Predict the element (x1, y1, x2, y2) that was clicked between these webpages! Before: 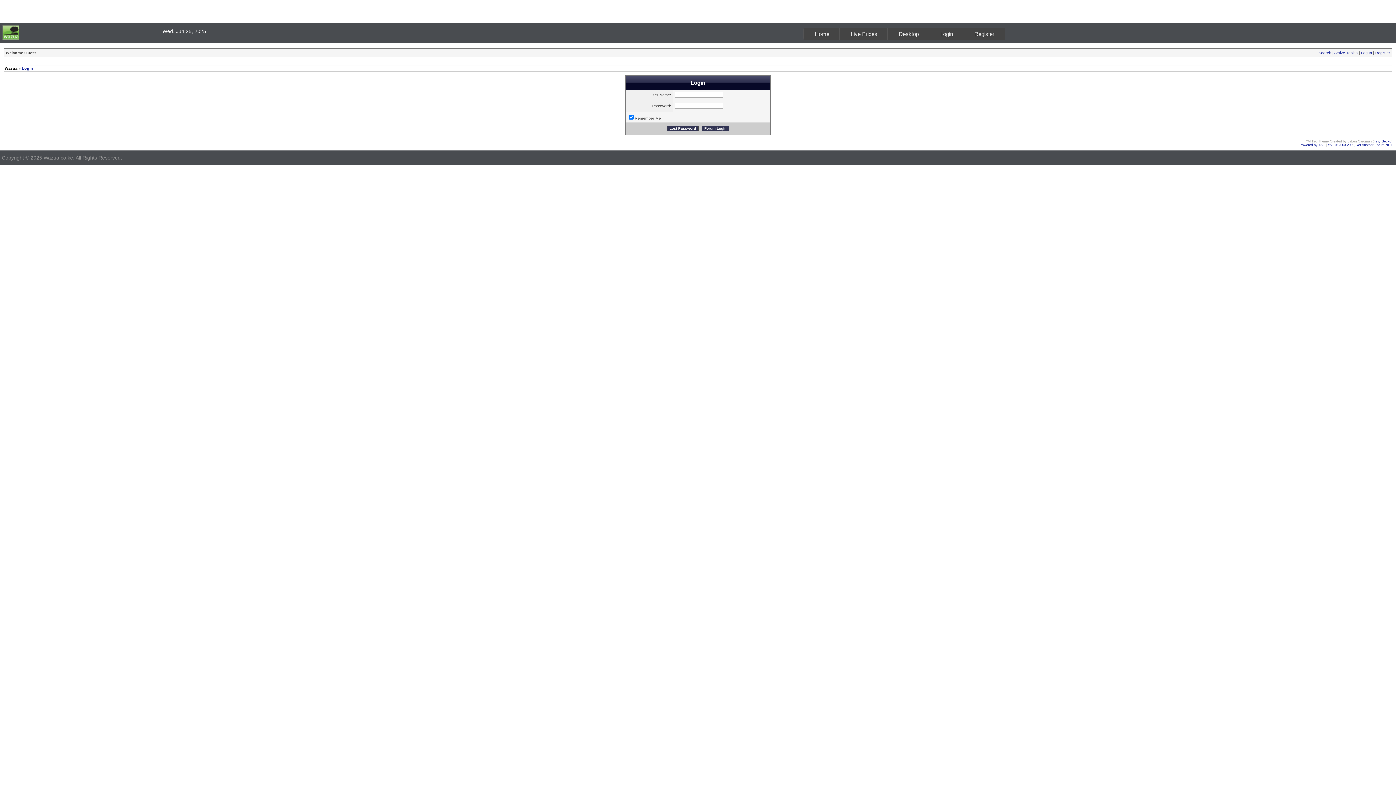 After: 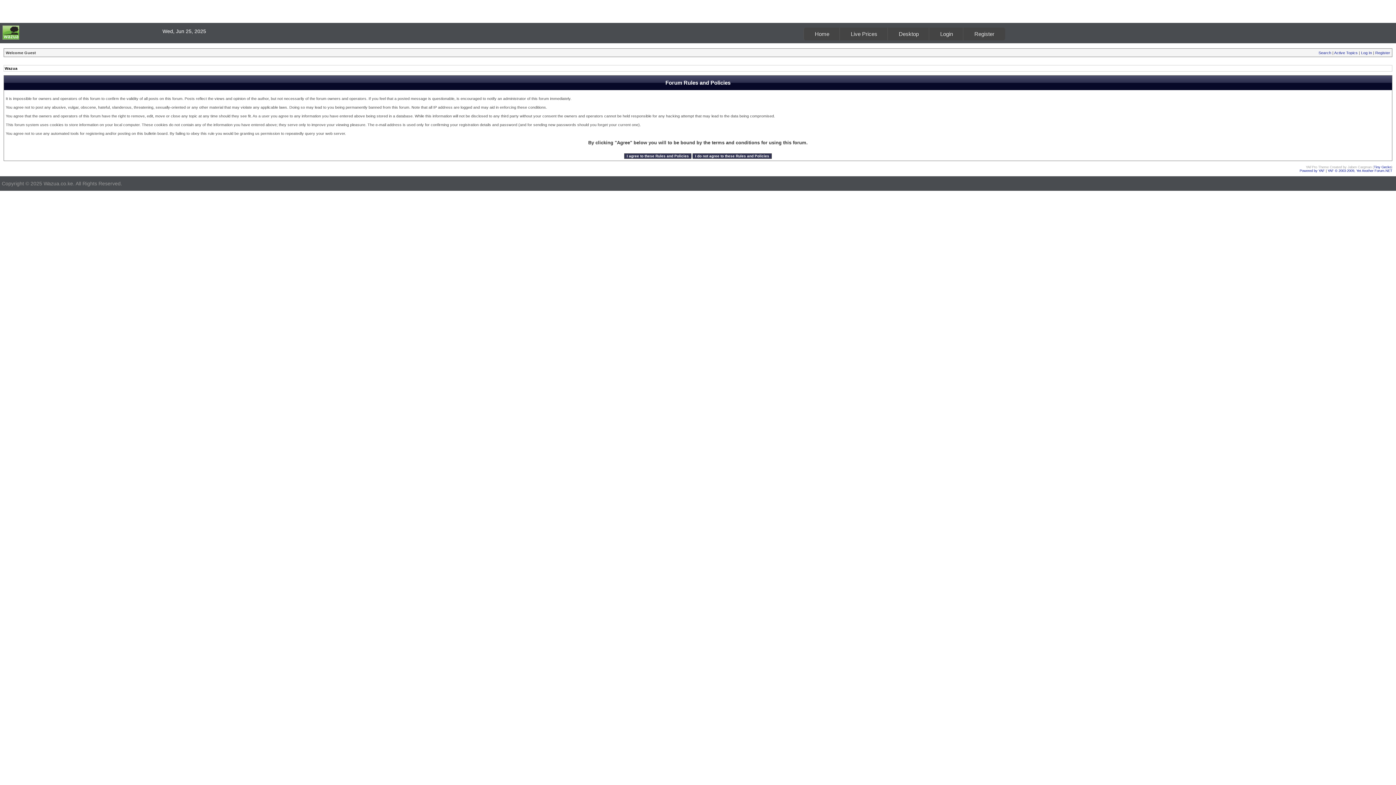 Action: bbox: (1375, 50, 1390, 54) label: Register